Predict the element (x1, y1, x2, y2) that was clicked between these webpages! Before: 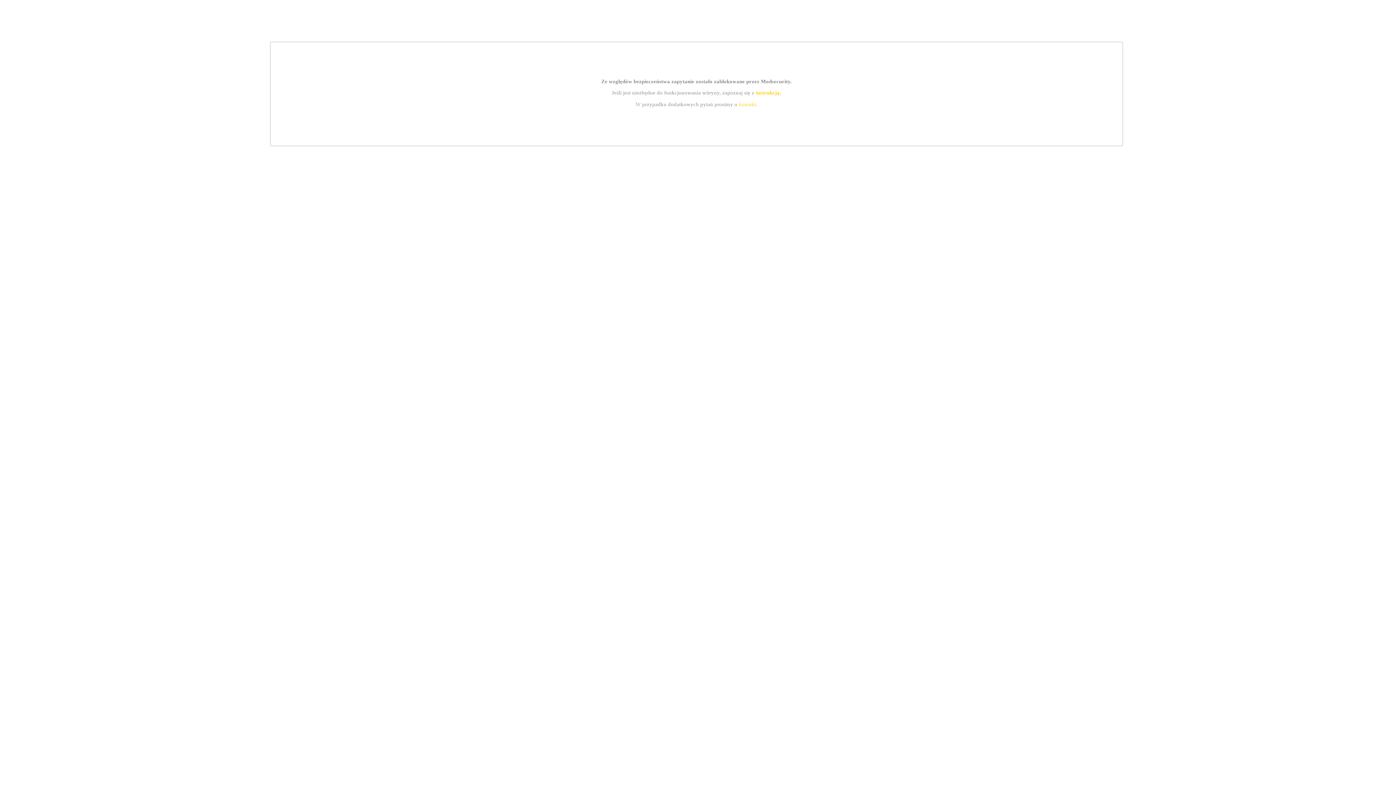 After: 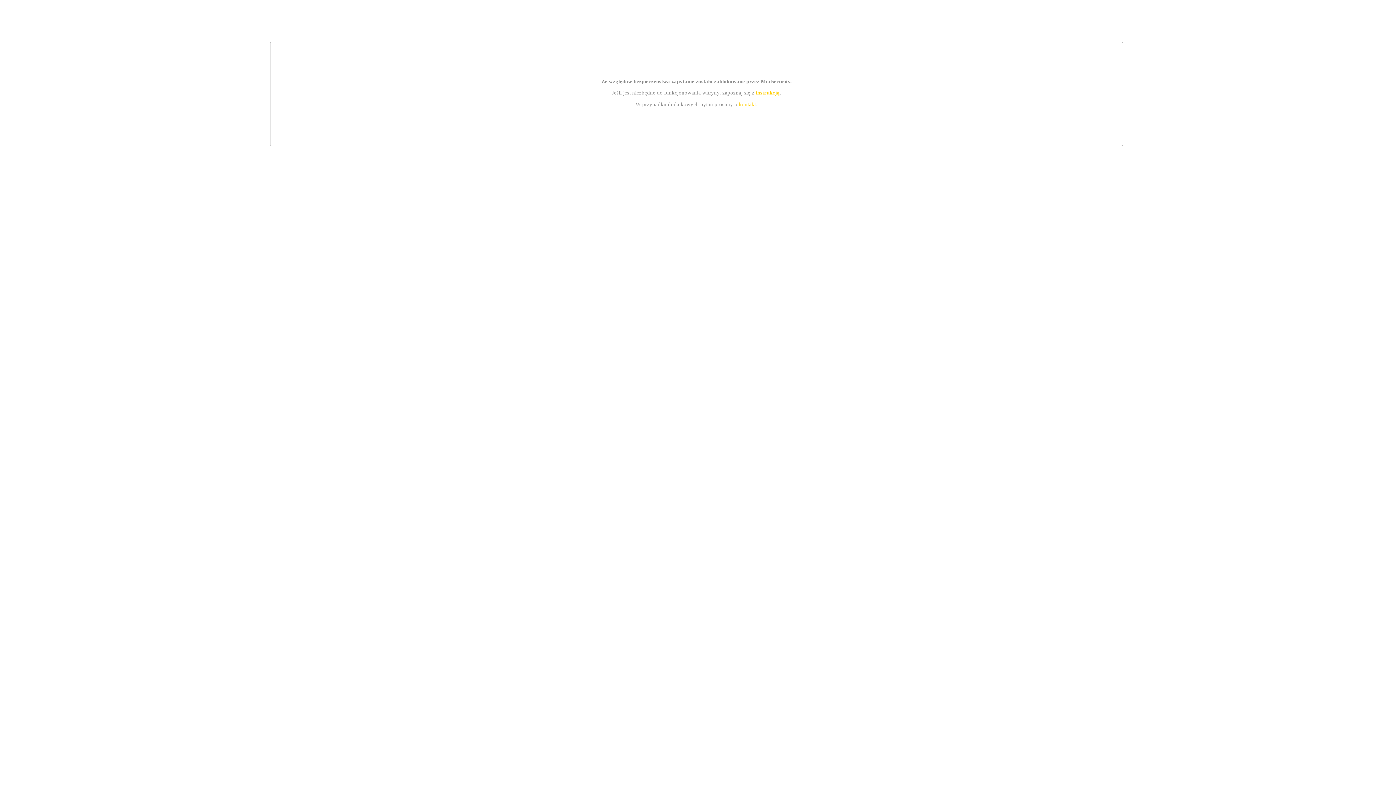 Action: bbox: (739, 101, 756, 107) label: kontakt